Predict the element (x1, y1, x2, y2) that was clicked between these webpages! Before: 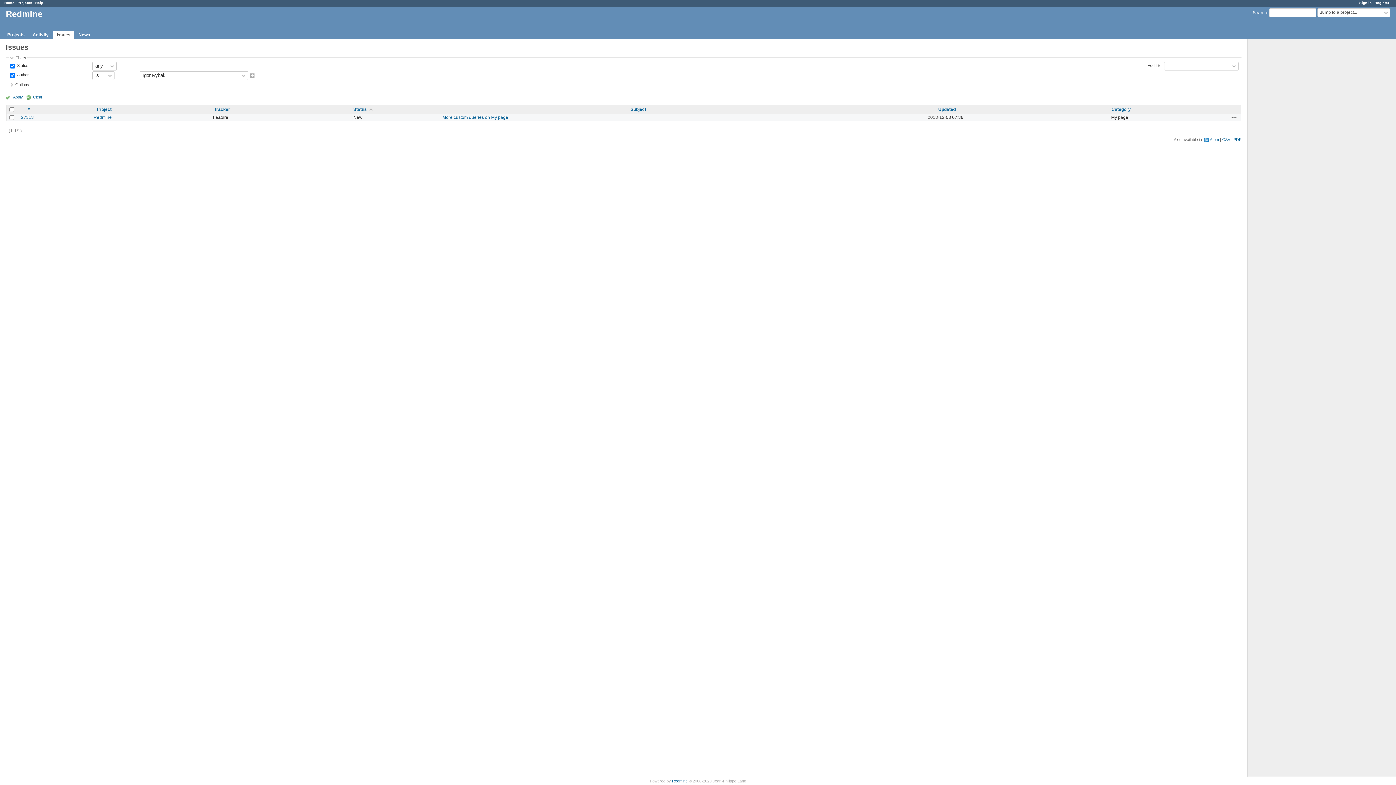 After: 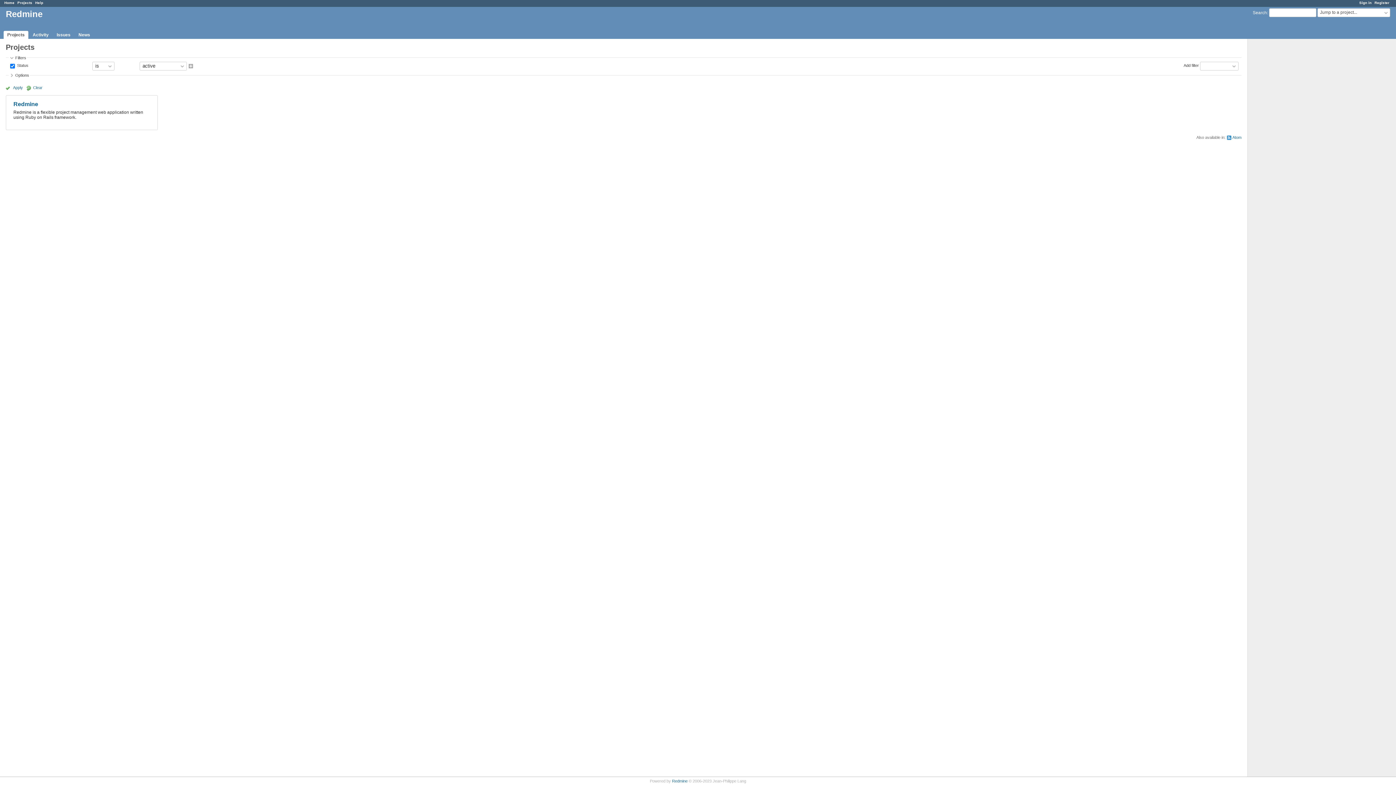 Action: label: Projects bbox: (17, 0, 32, 4)